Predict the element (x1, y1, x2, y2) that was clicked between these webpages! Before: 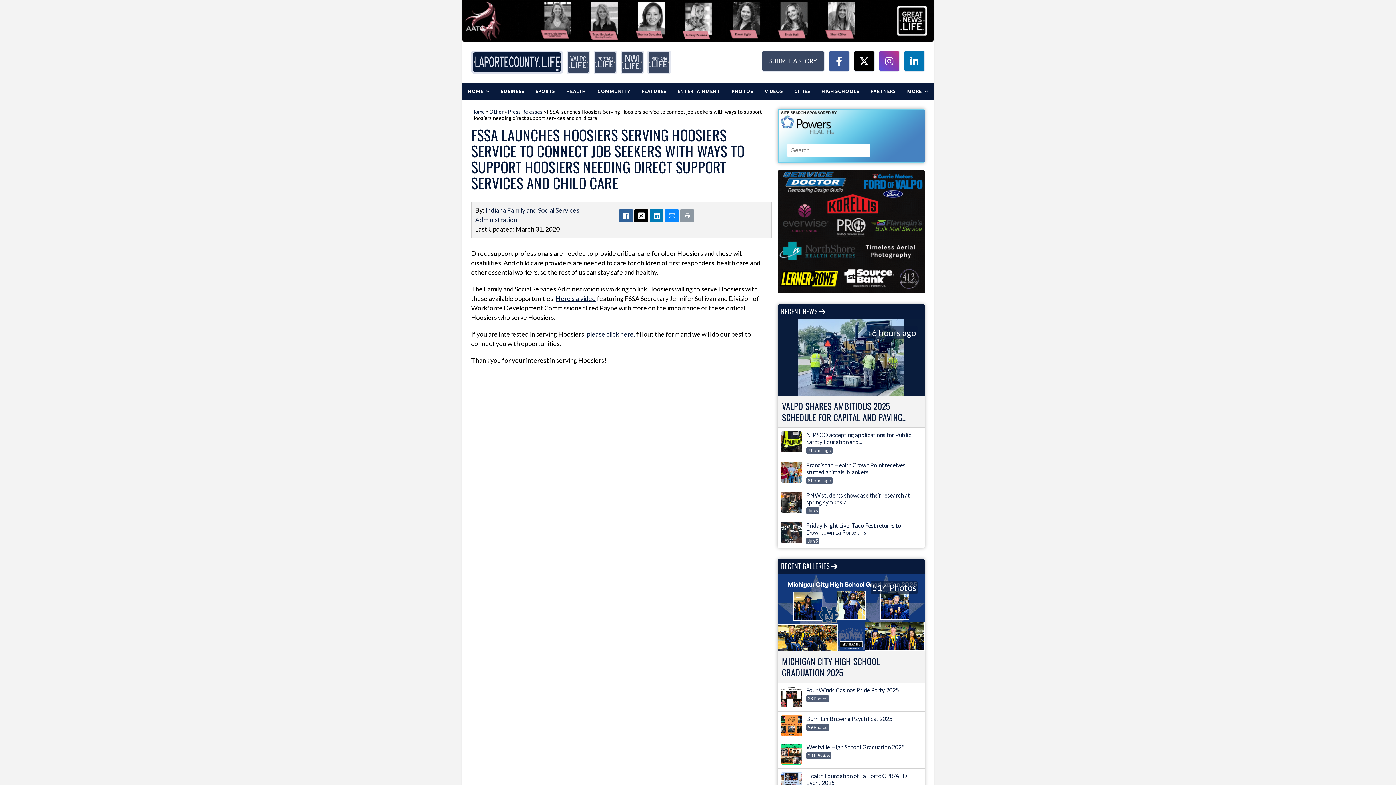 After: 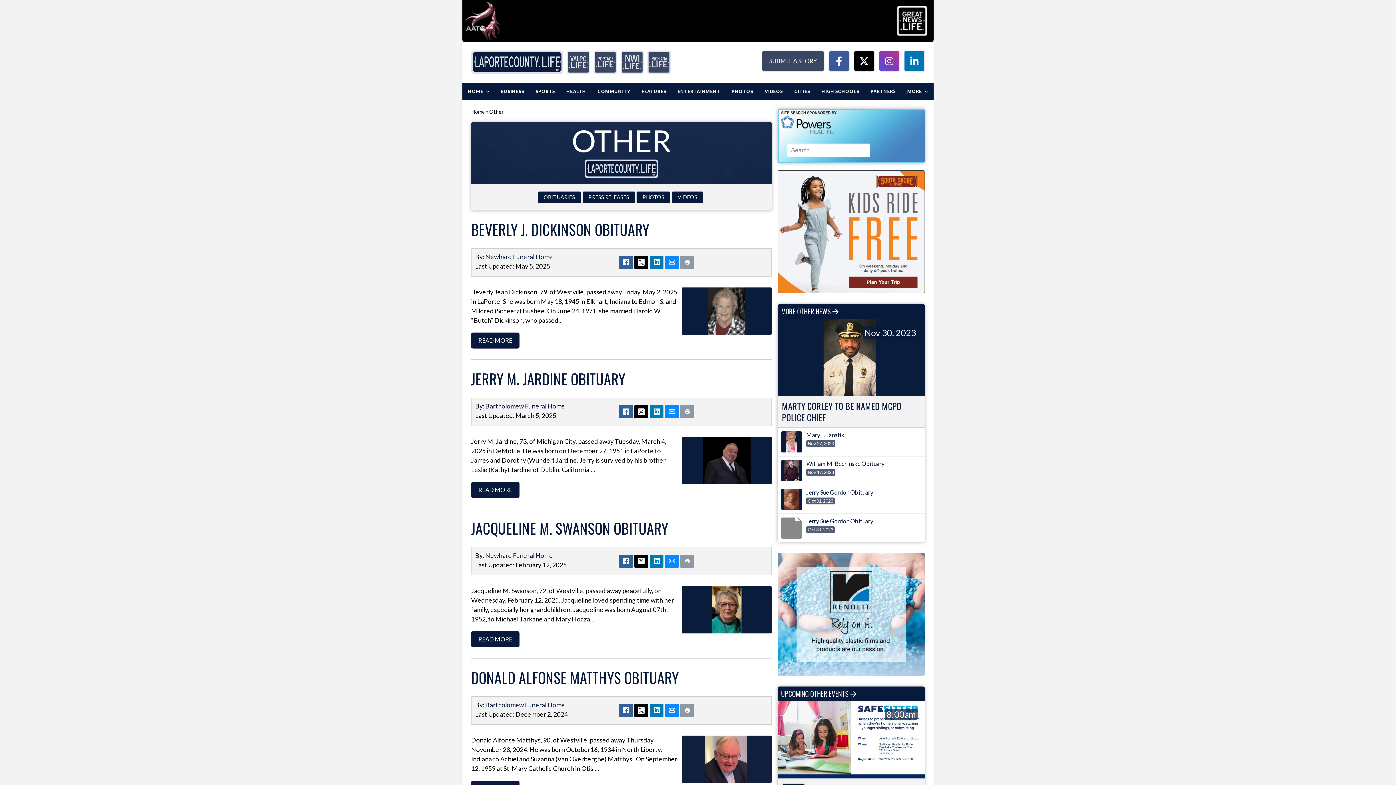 Action: label: MORE bbox: (902, 83, 933, 100)